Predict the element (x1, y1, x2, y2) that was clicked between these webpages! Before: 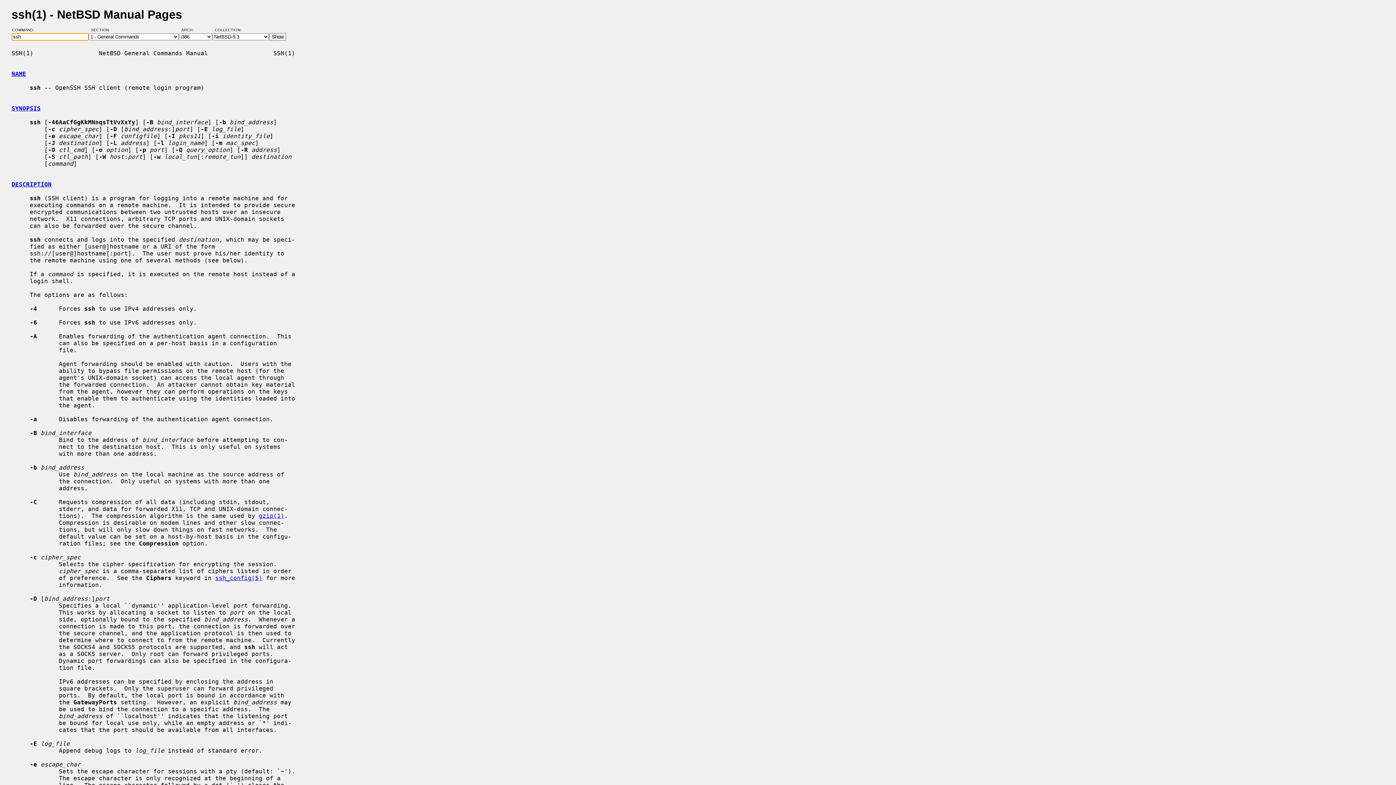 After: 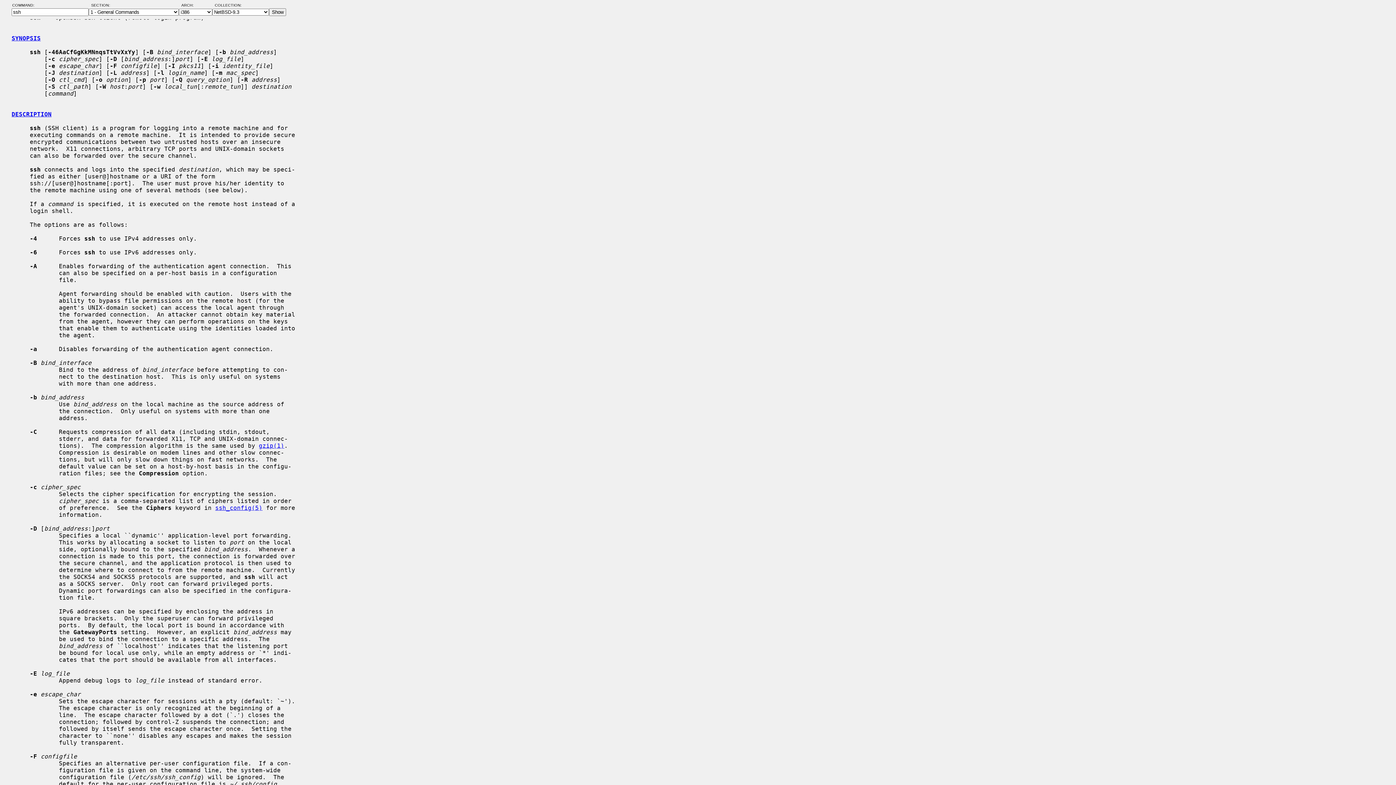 Action: bbox: (11, 70, 26, 77) label: NAME